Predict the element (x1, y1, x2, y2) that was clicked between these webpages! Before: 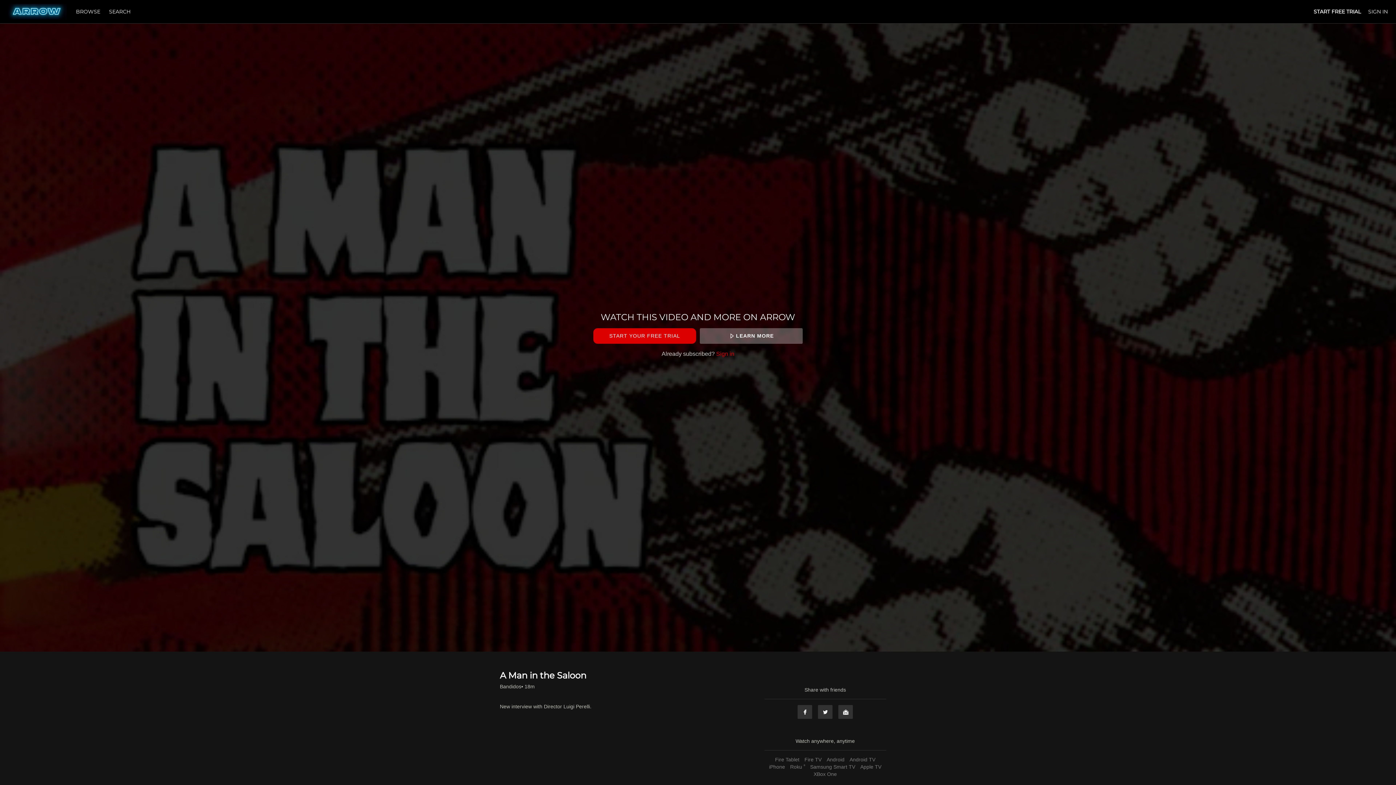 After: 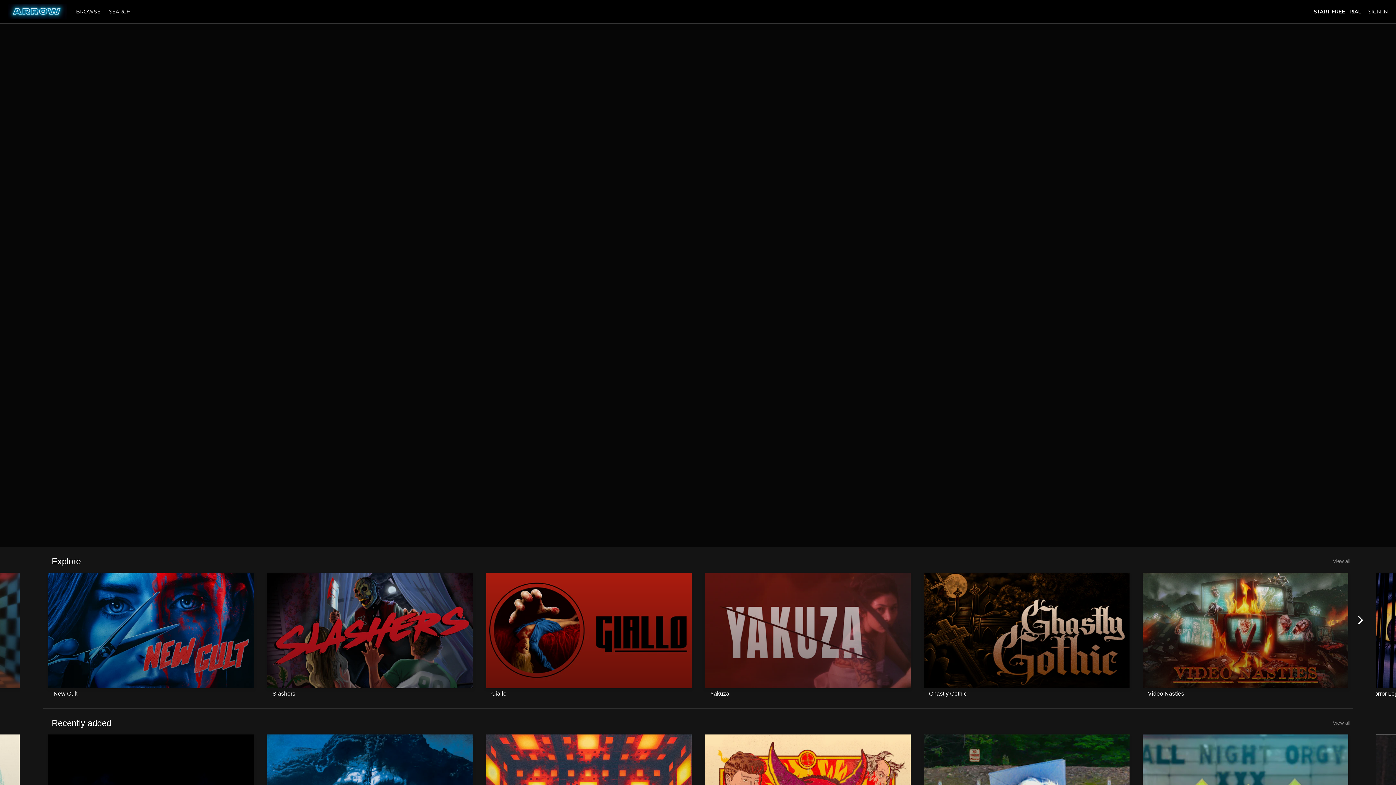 Action: bbox: (72, 8, 105, 14) label: BROWSE 